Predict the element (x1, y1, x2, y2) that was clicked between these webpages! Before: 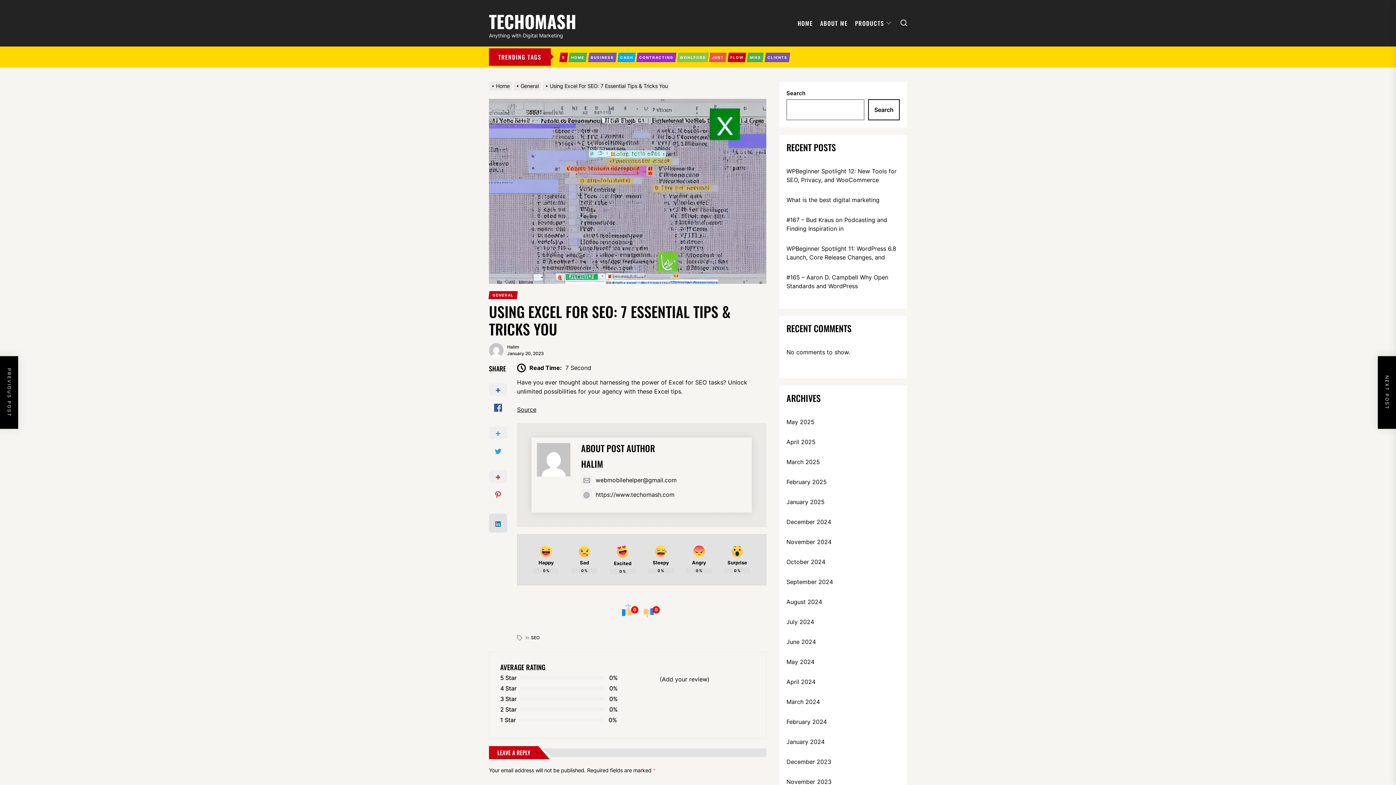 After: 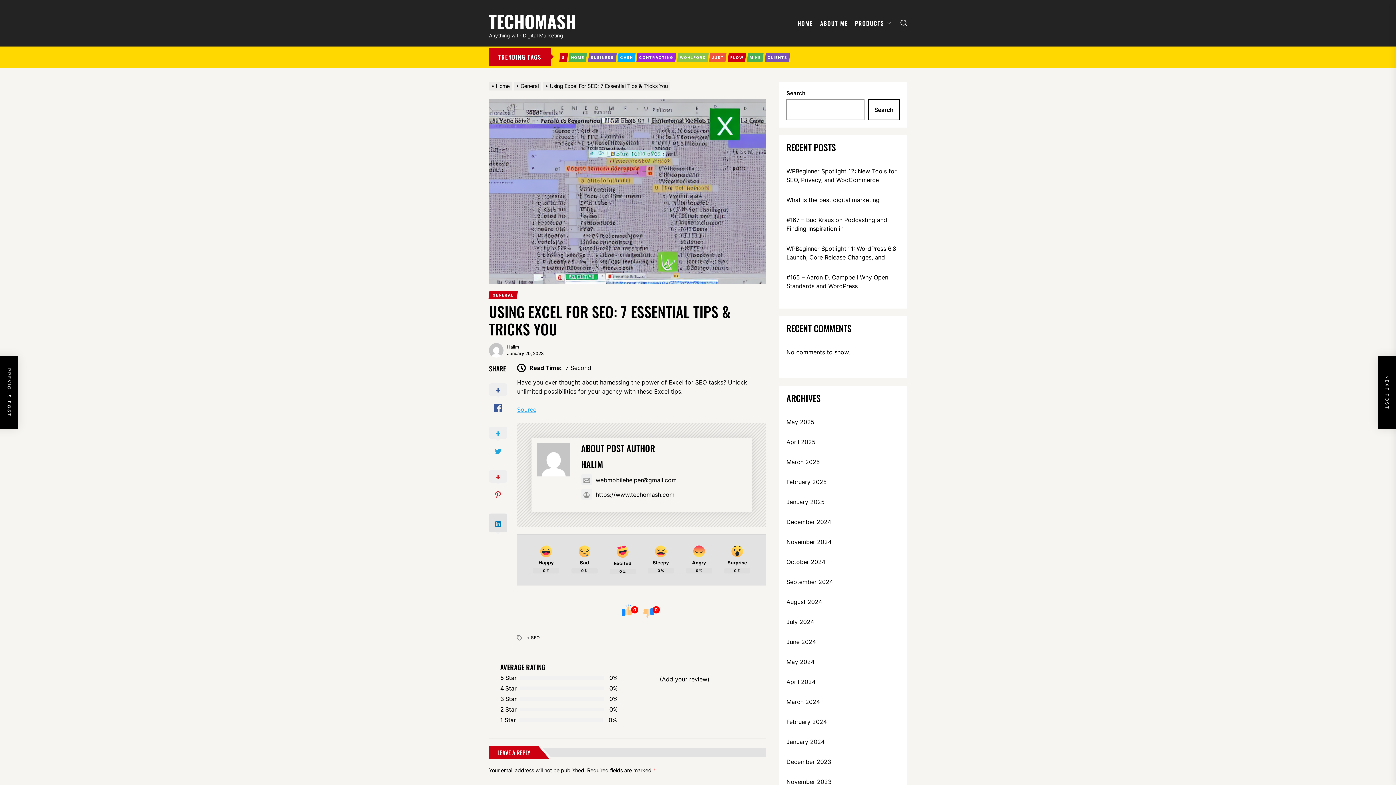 Action: bbox: (517, 406, 536, 413) label: Source